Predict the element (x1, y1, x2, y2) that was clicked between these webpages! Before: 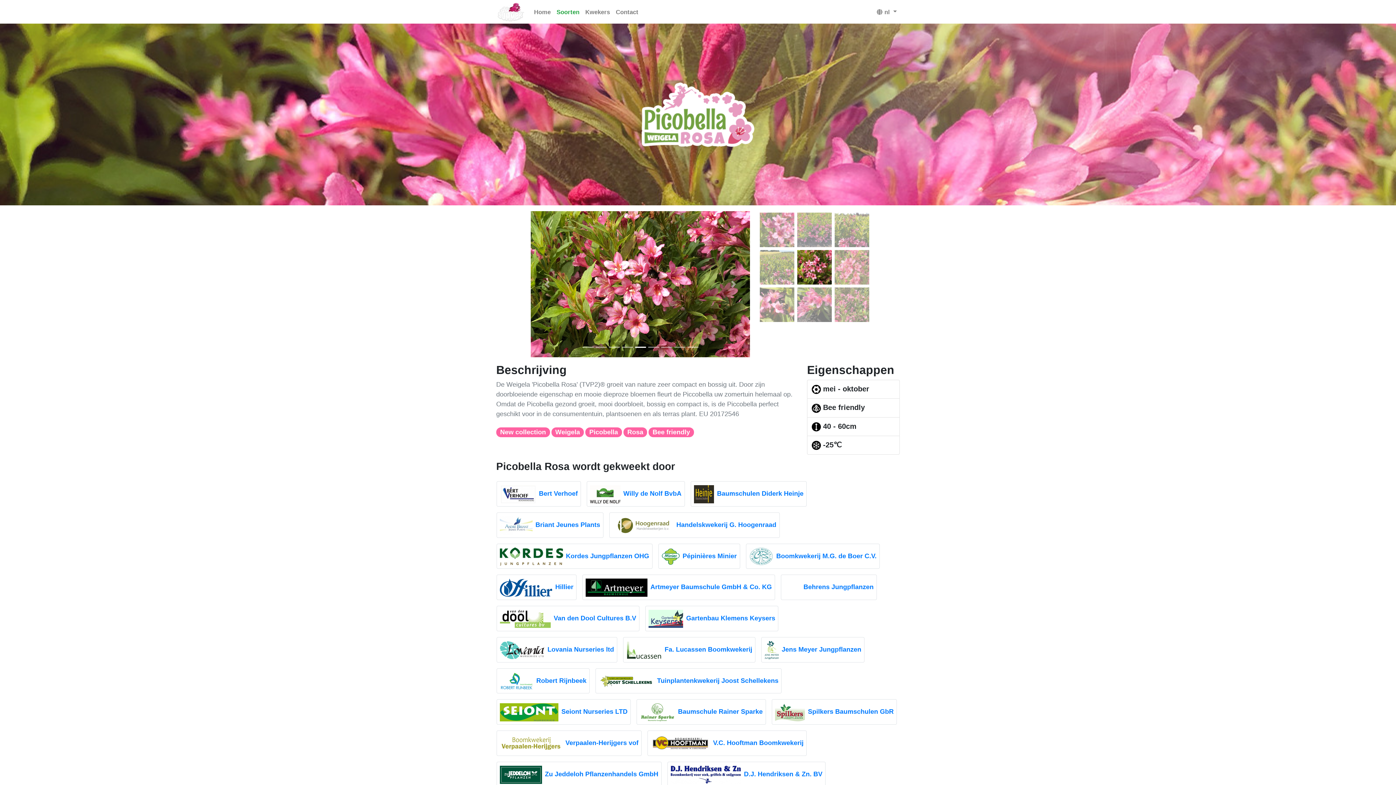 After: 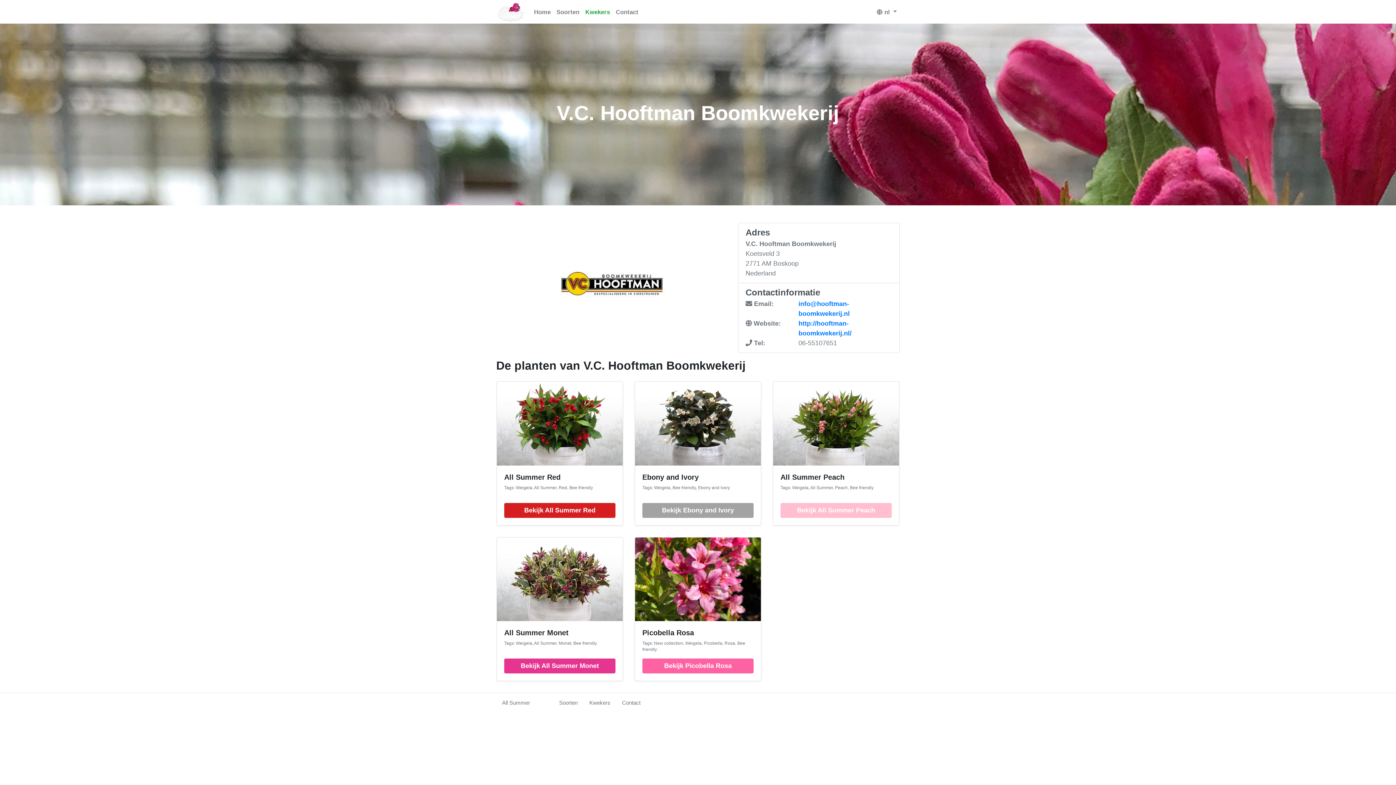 Action: bbox: (713, 739, 803, 746) label: V.C. Hooftman Boomkwekerij